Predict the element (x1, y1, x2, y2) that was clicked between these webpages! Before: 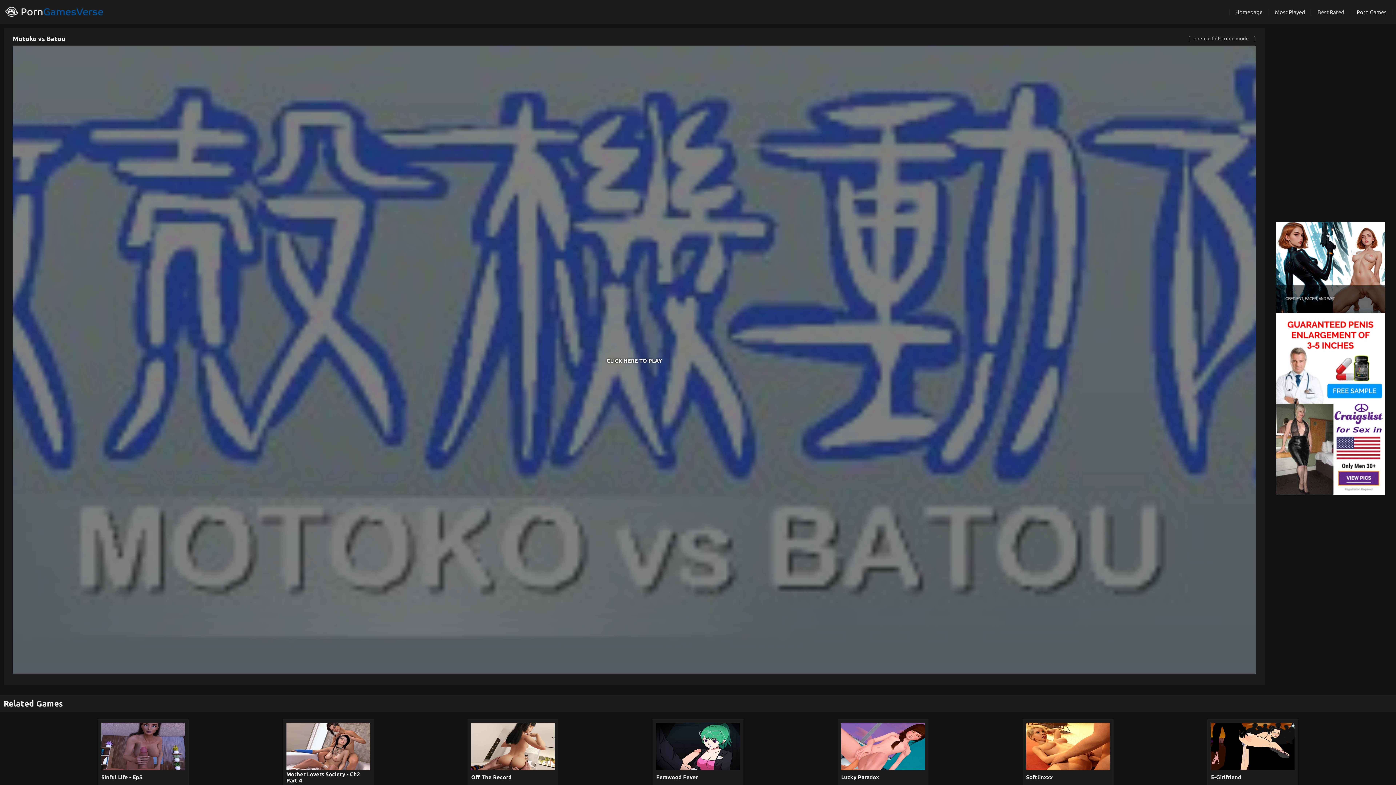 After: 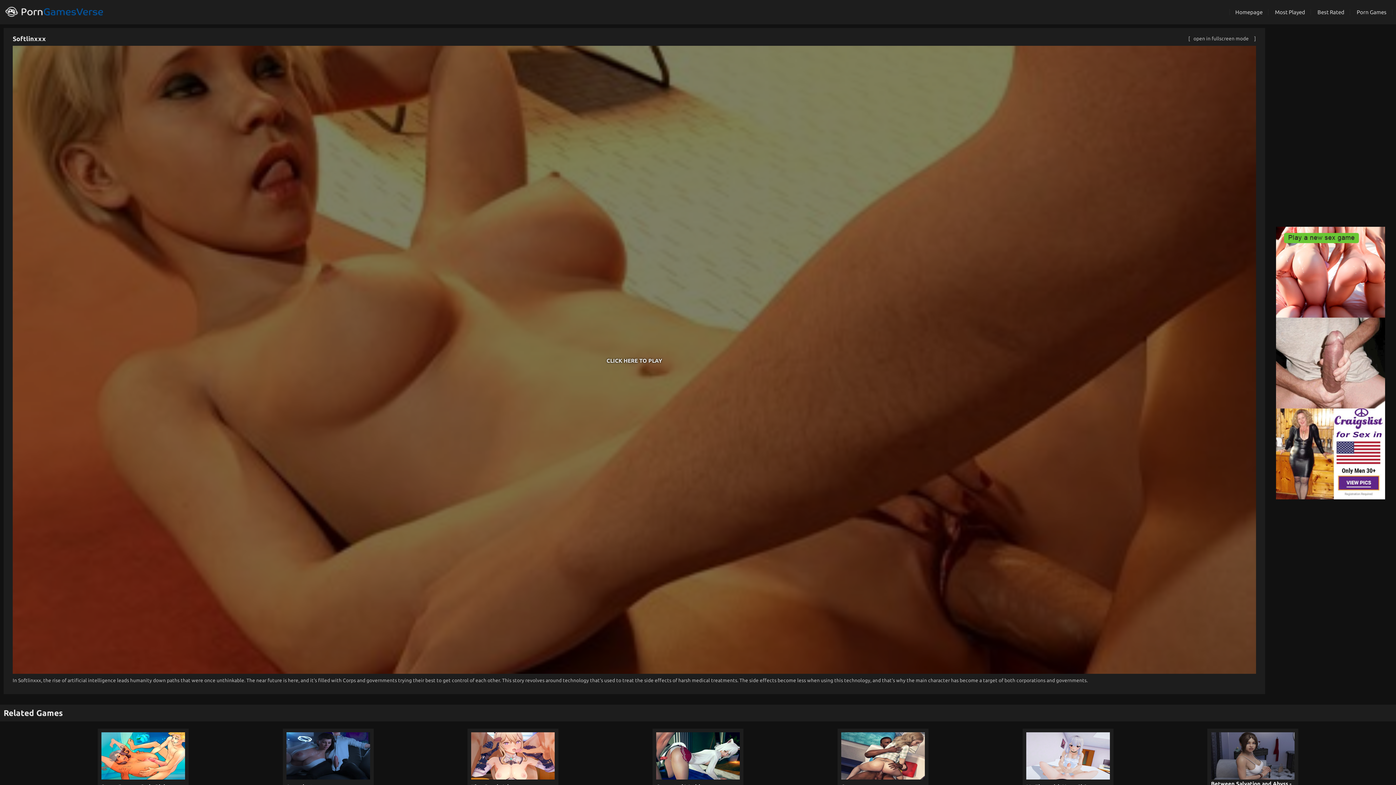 Action: bbox: (1026, 765, 1110, 771)